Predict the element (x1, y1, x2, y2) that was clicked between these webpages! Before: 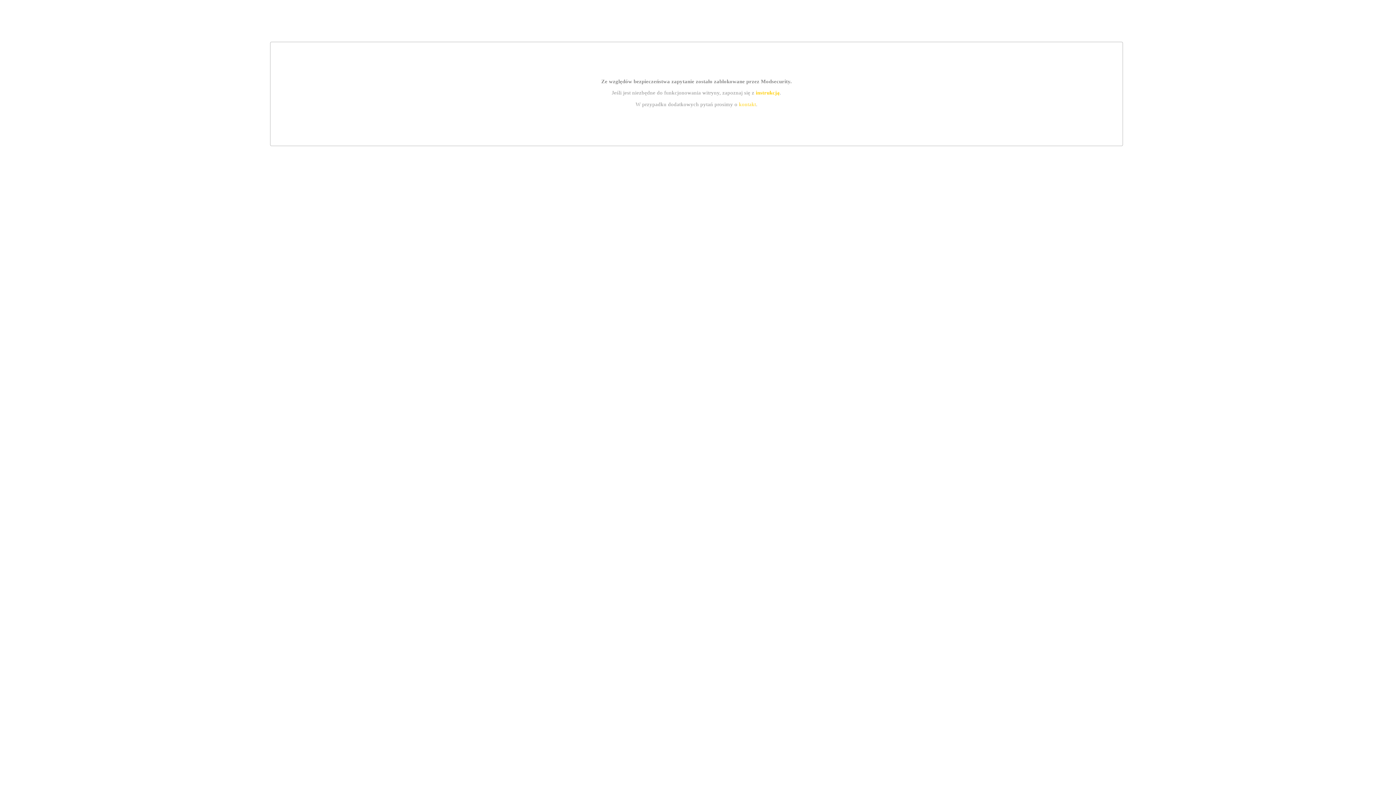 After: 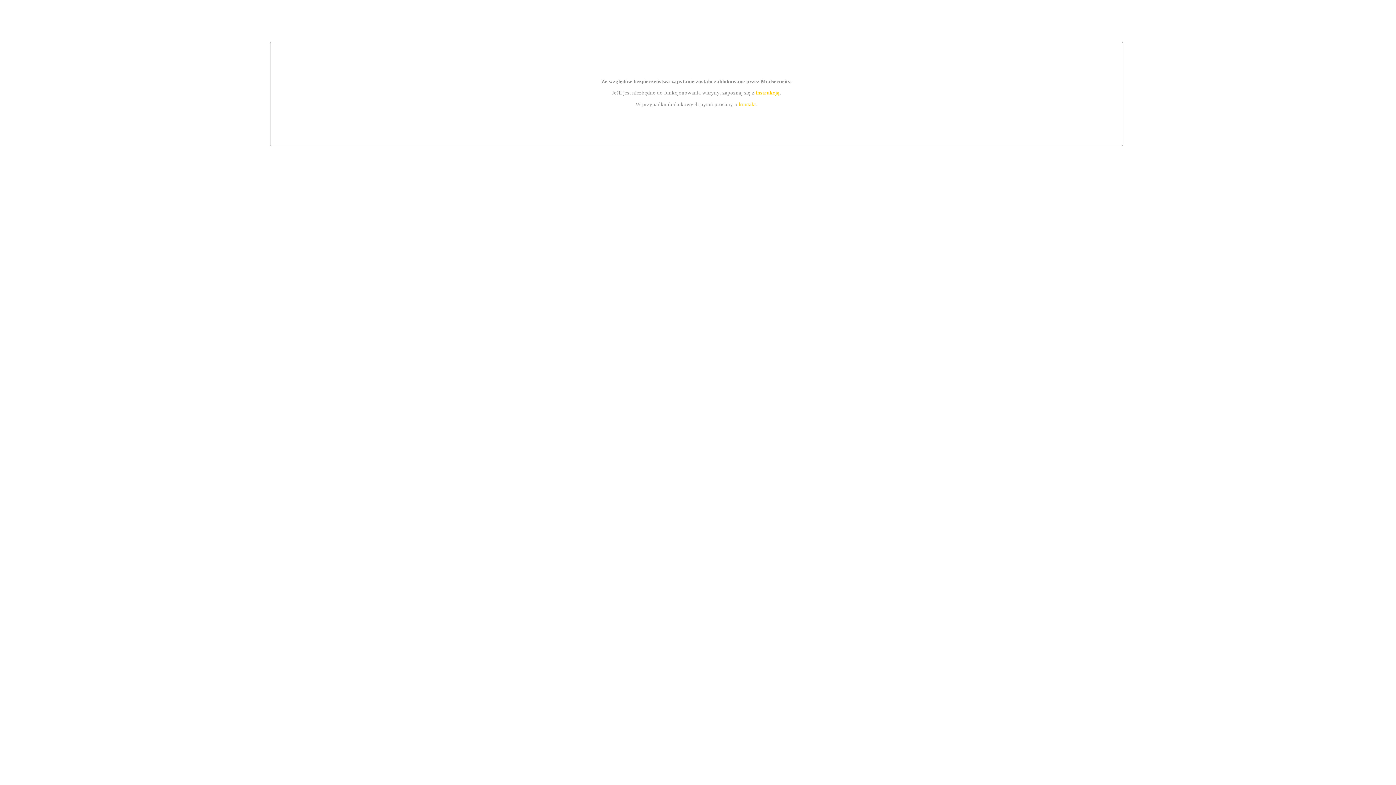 Action: bbox: (755, 89, 779, 95) label: instrukcją